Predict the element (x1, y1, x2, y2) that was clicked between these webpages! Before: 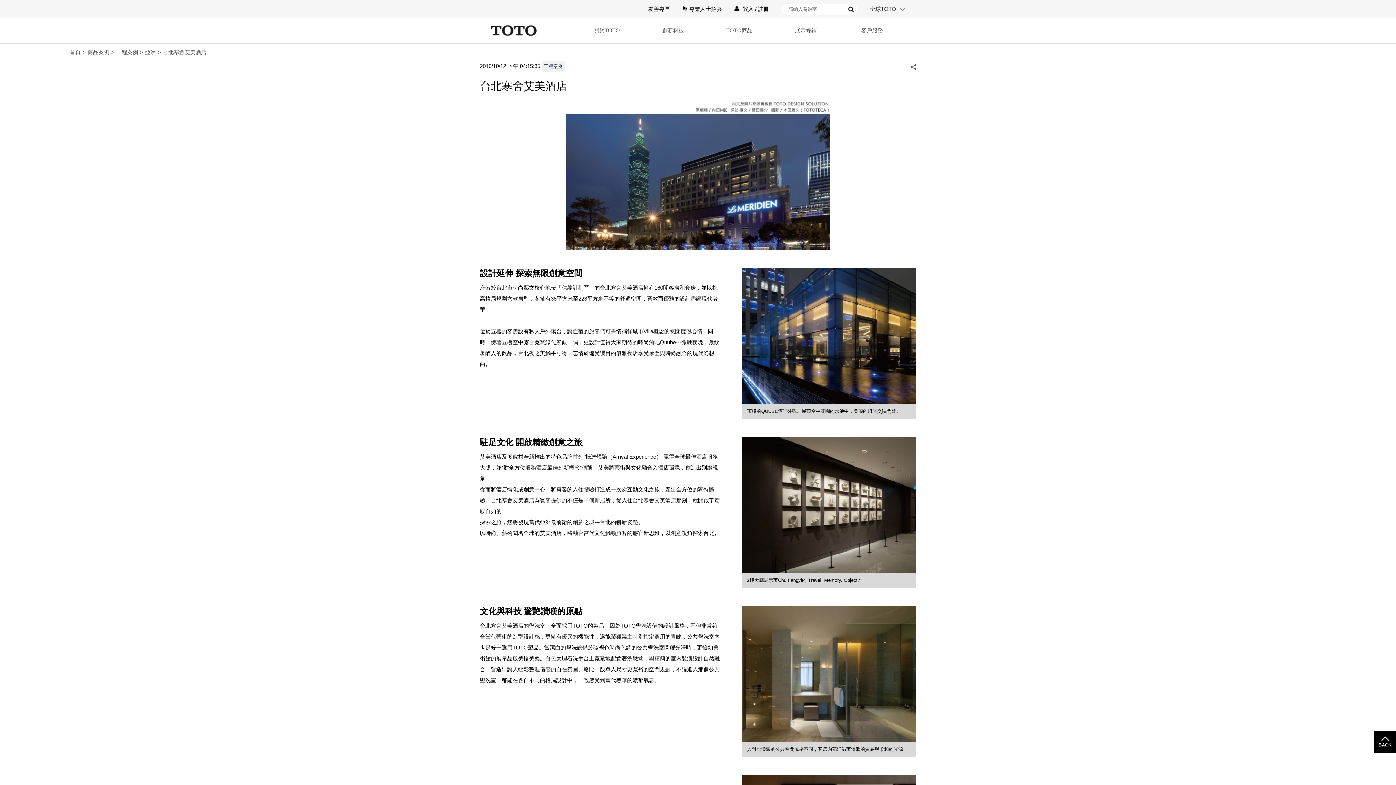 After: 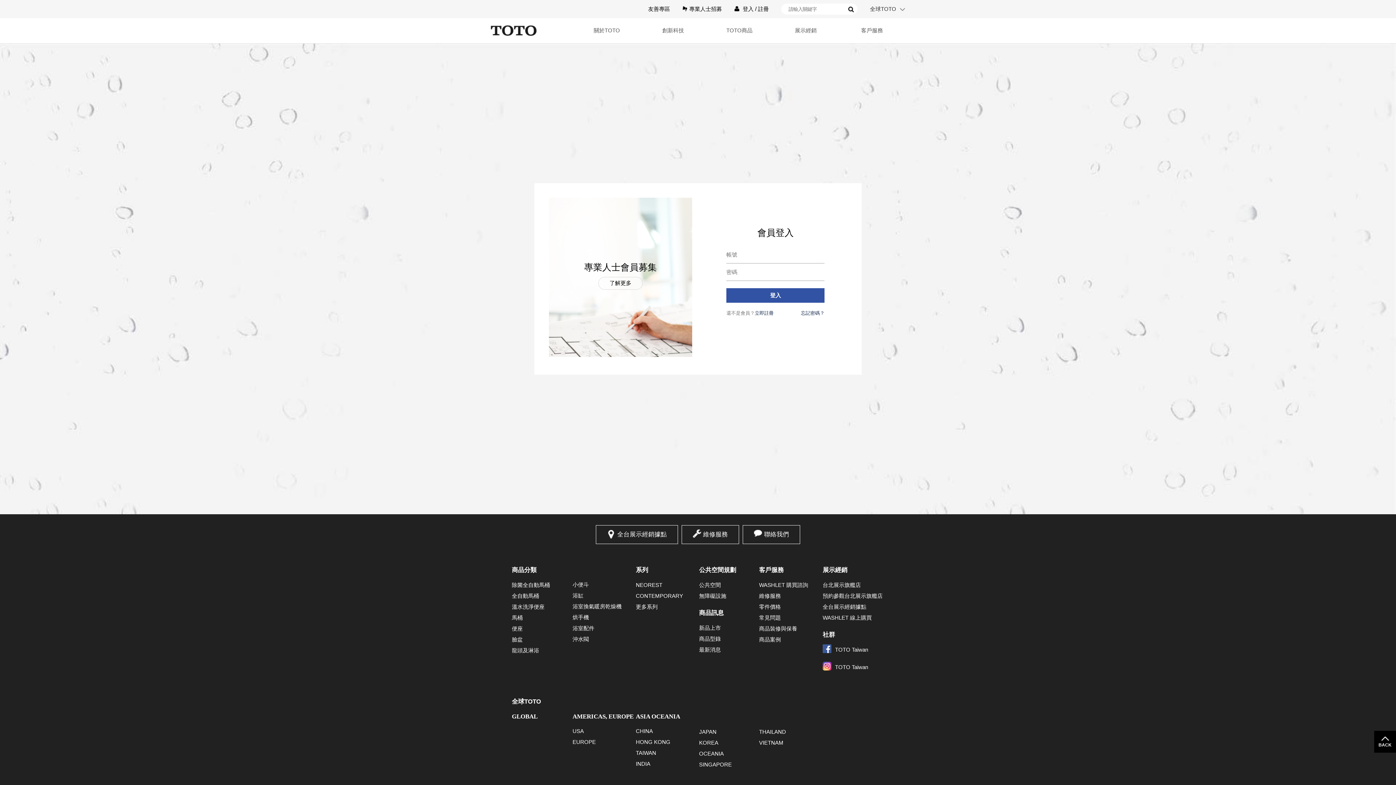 Action: label: 登入 bbox: (742, 5, 753, 11)